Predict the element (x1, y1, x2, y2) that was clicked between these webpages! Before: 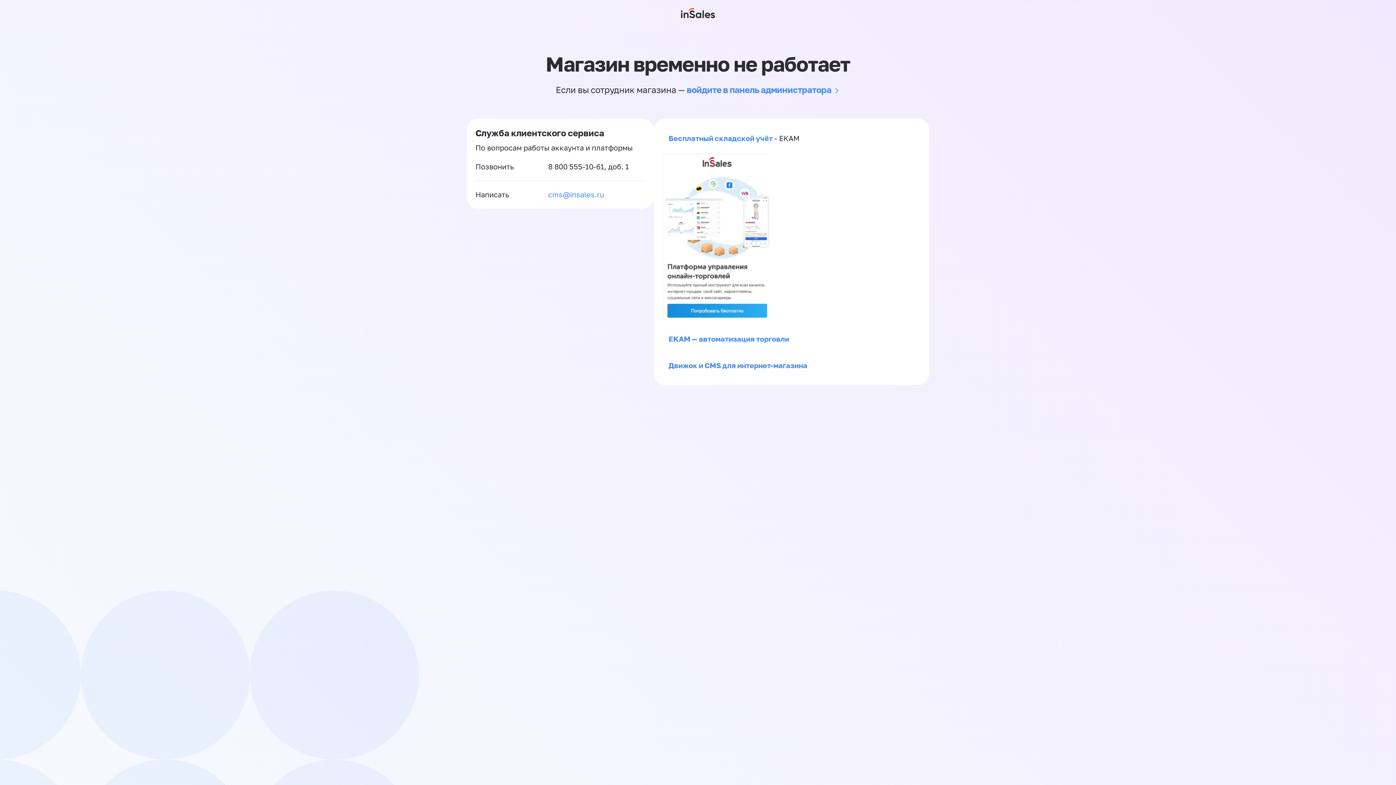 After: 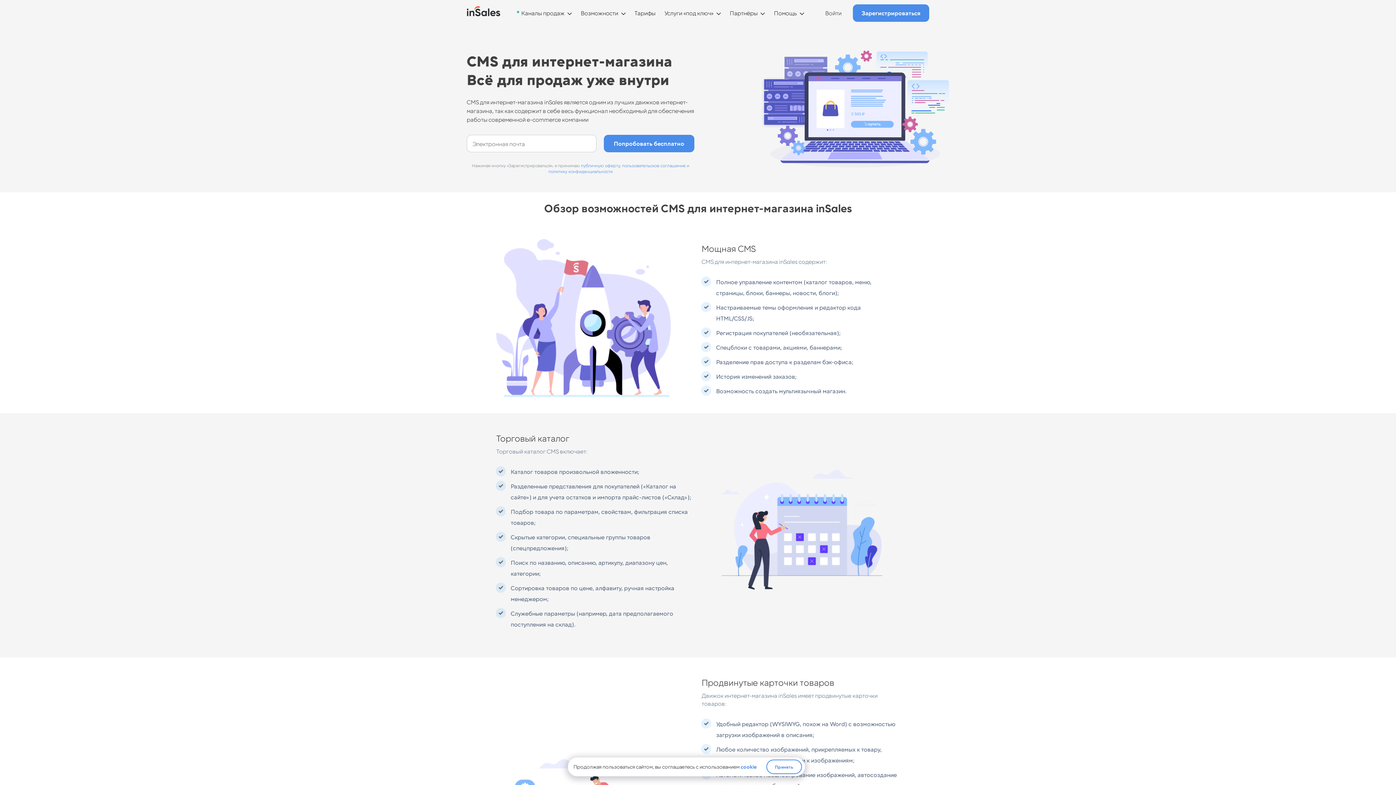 Action: bbox: (668, 361, 807, 369) label: Движок и CMS для интернет-магазина